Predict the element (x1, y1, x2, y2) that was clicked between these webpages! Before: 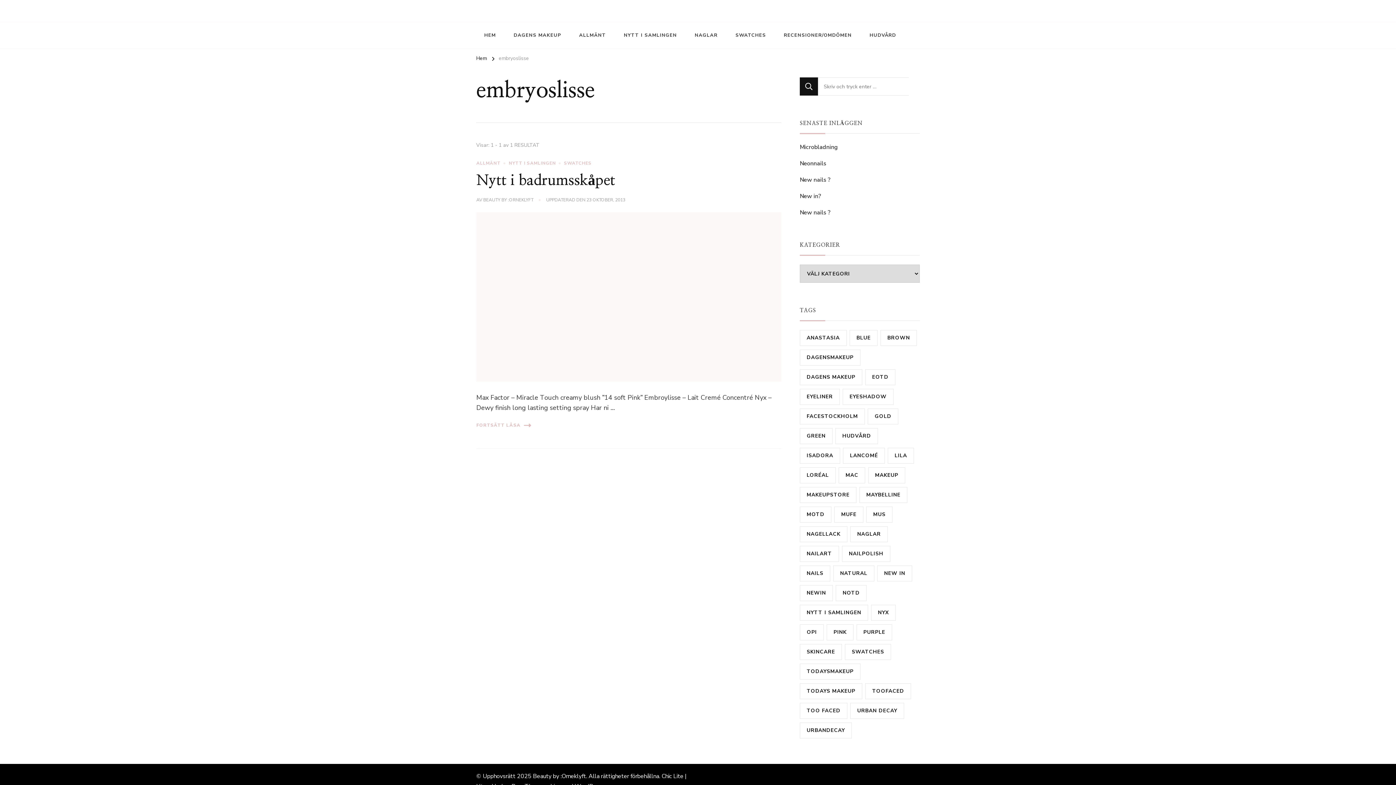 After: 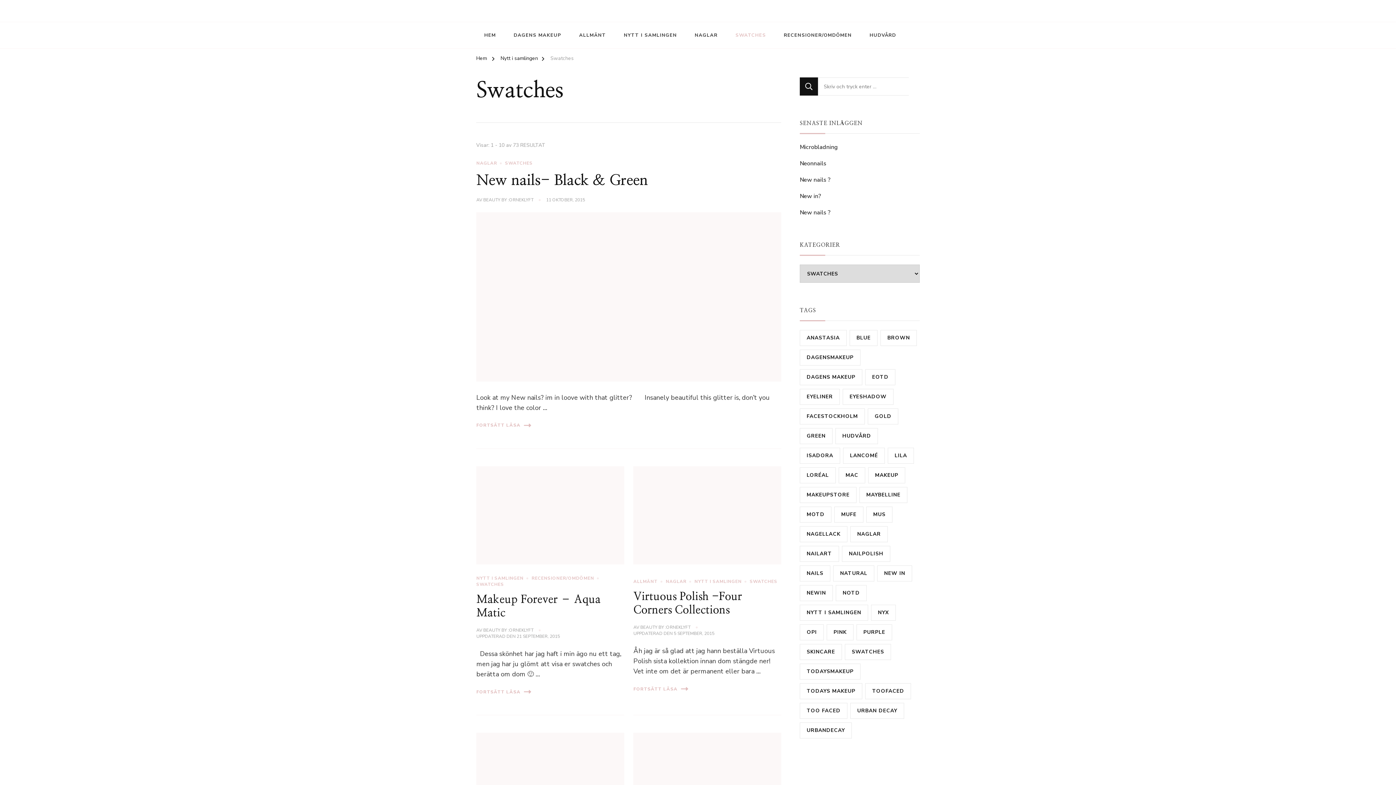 Action: bbox: (727, 25, 774, 44) label: SWATCHES